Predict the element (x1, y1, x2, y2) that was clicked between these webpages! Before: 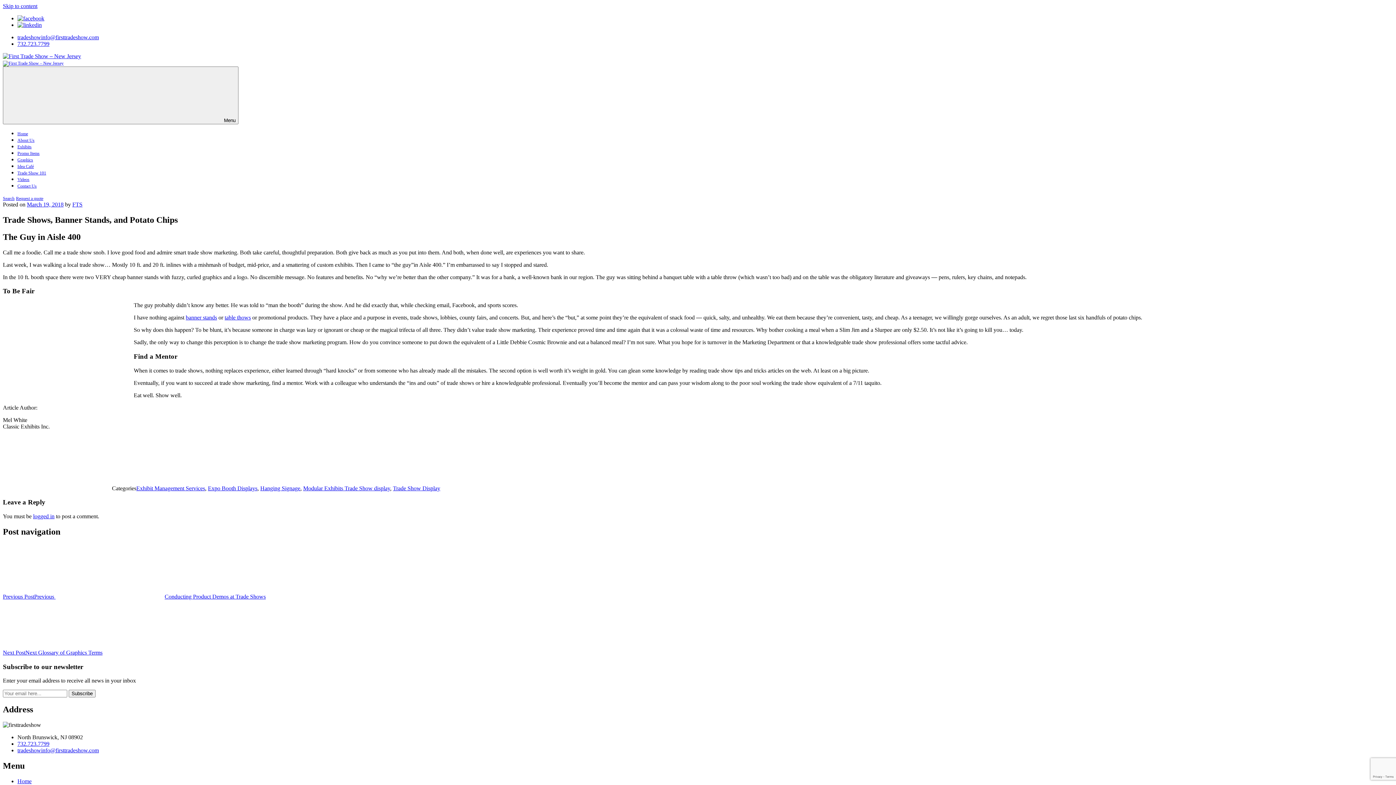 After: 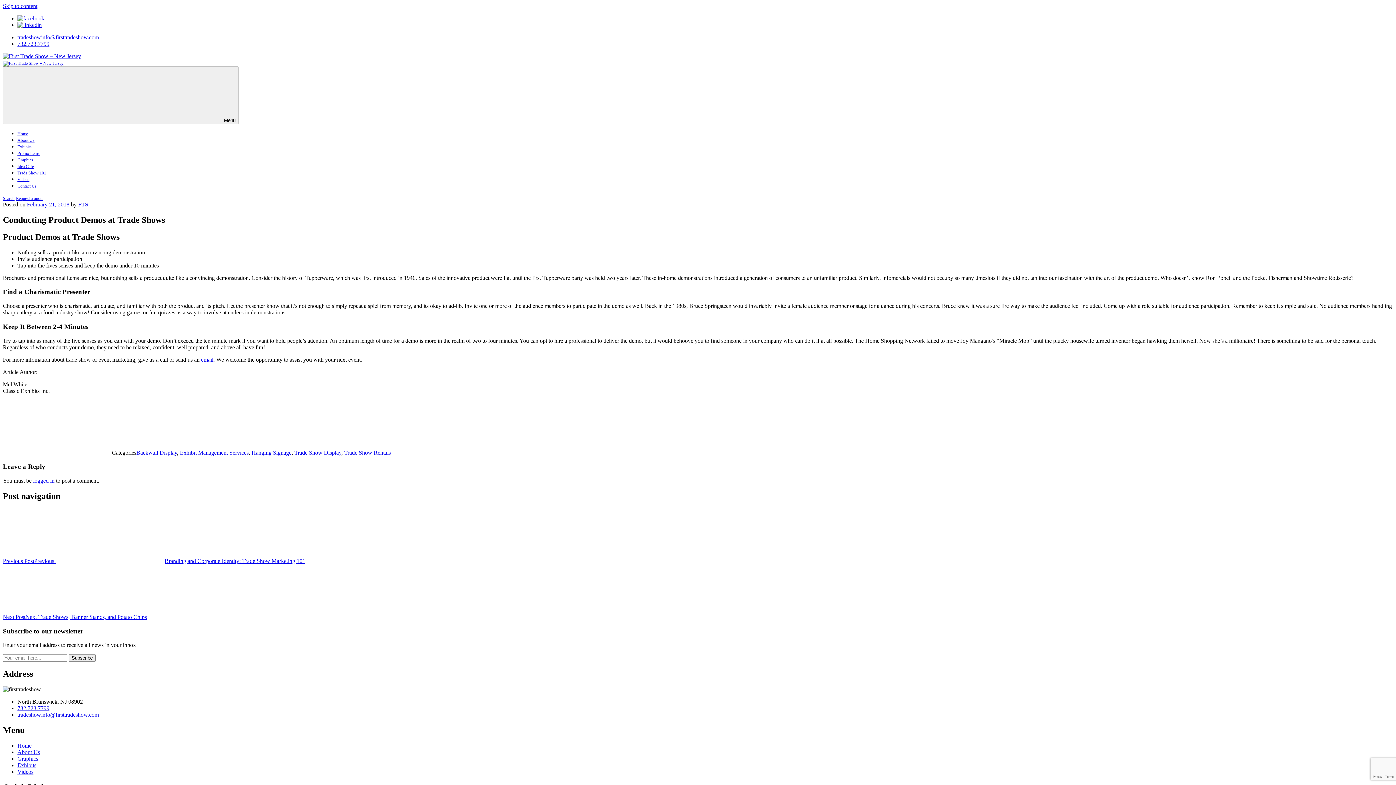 Action: bbox: (2, 593, 265, 599) label: Previous PostPrevious Conducting Product Demos at Trade Shows